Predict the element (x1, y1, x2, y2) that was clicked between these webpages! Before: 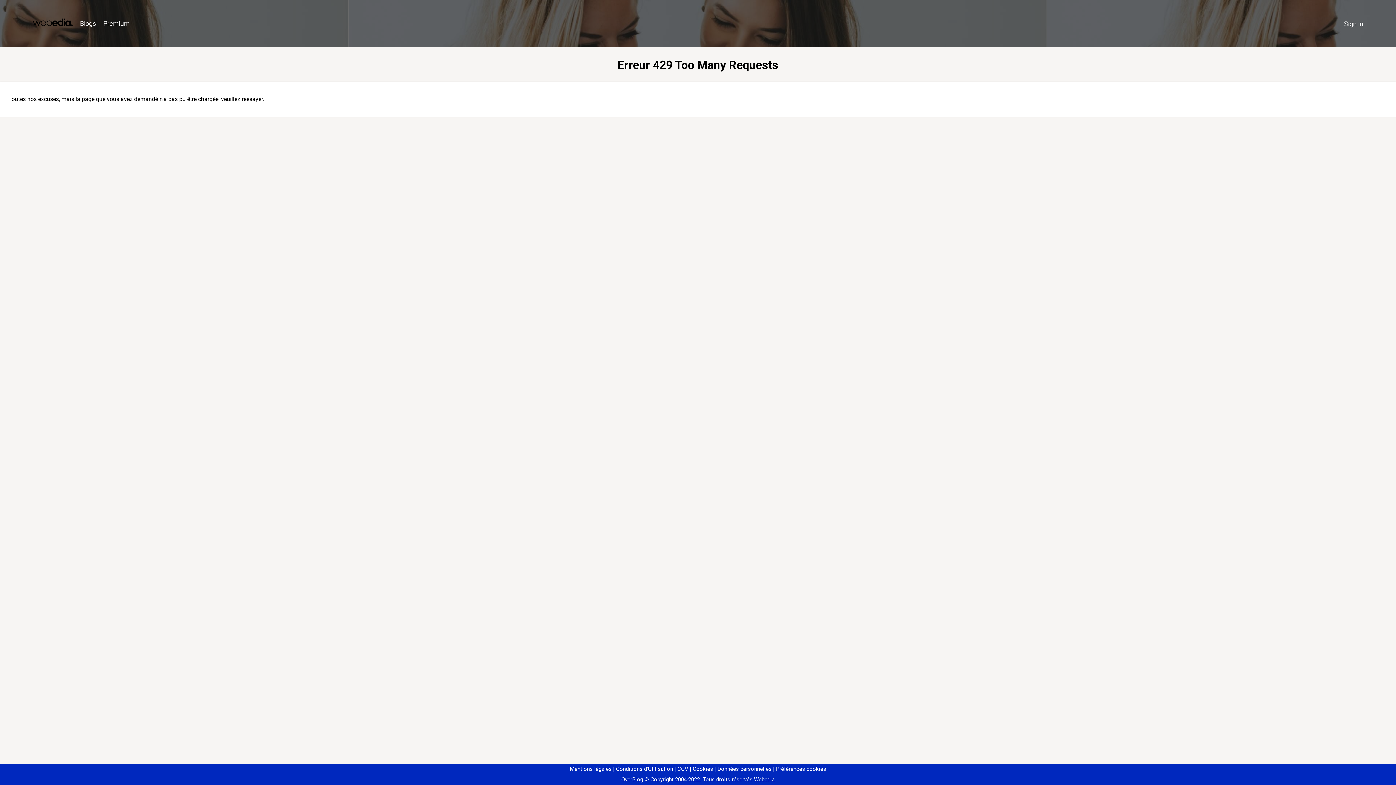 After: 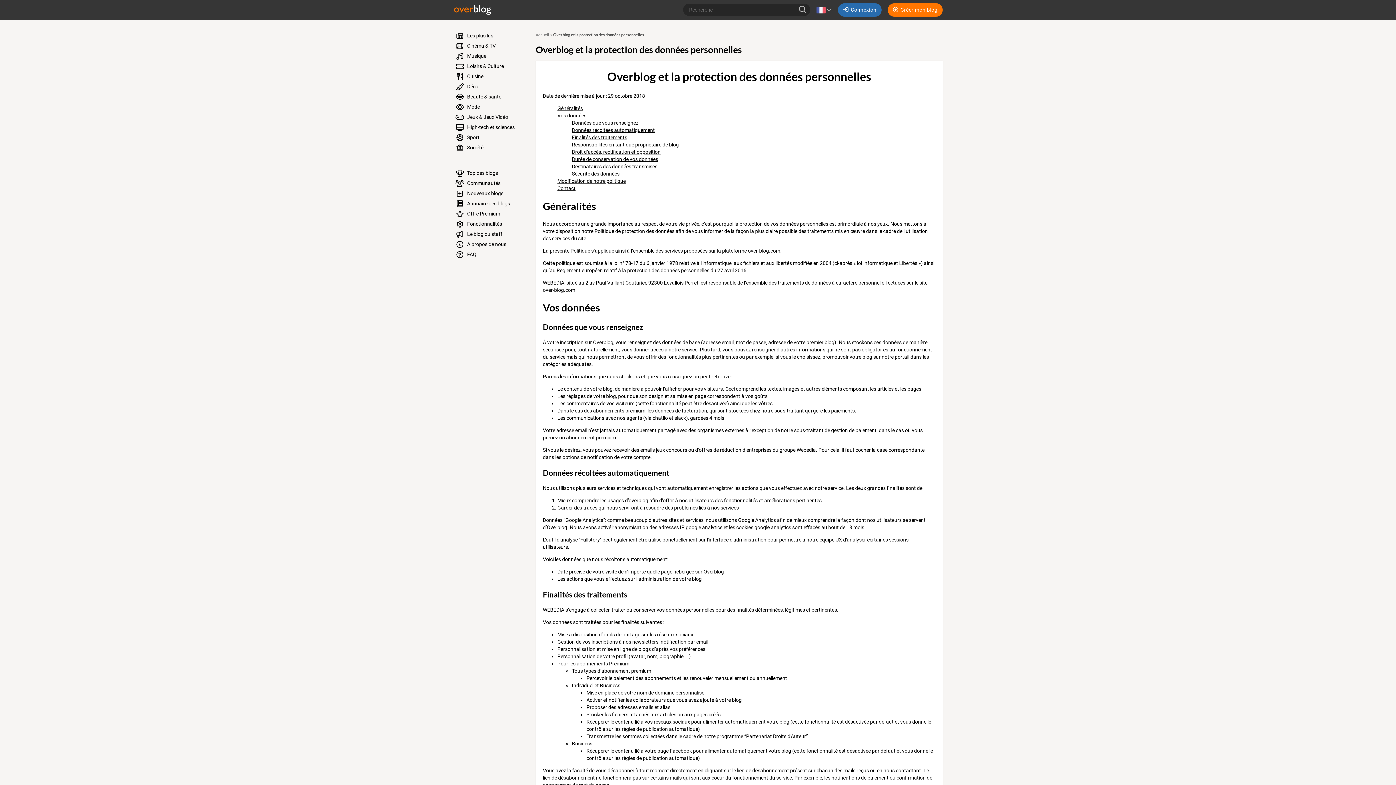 Action: bbox: (714, 766, 771, 772) label: Données personnelles